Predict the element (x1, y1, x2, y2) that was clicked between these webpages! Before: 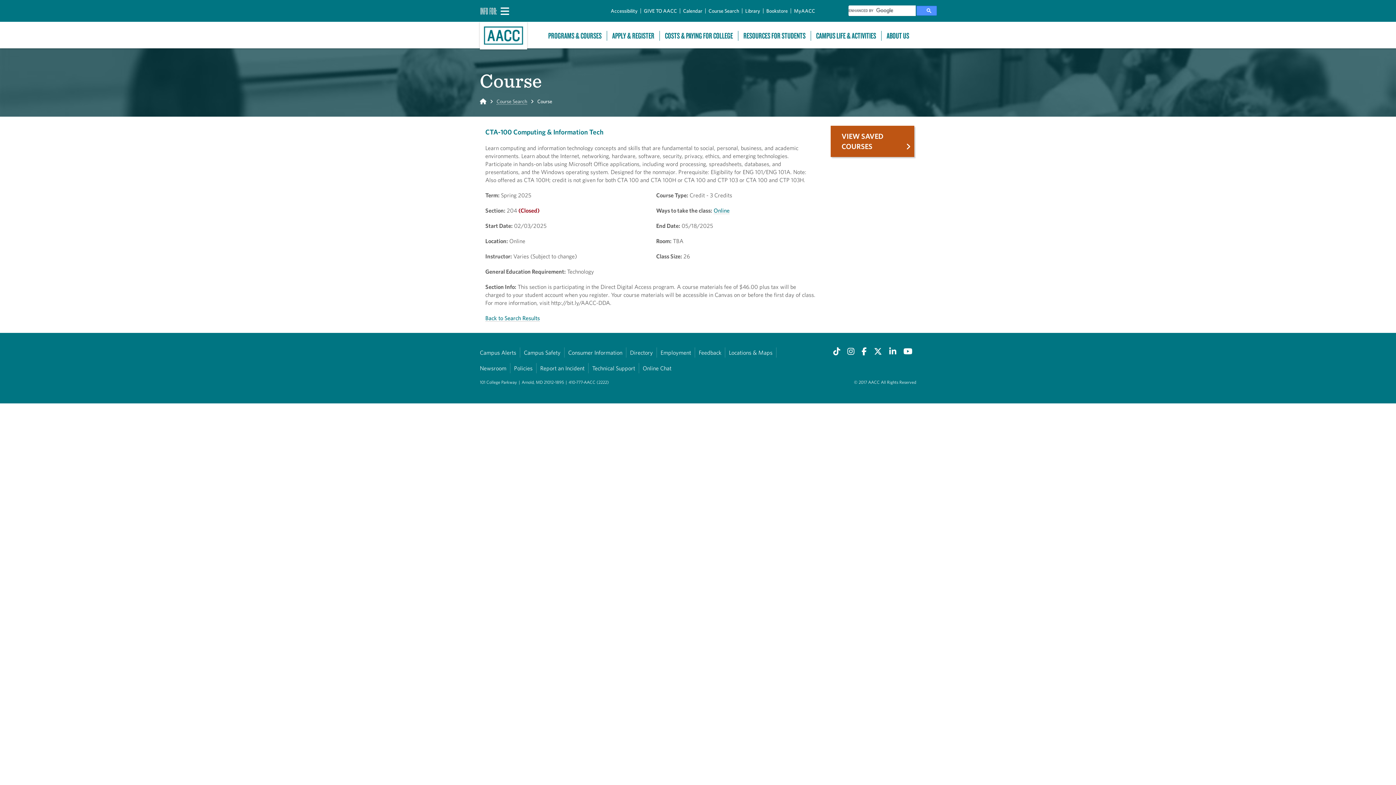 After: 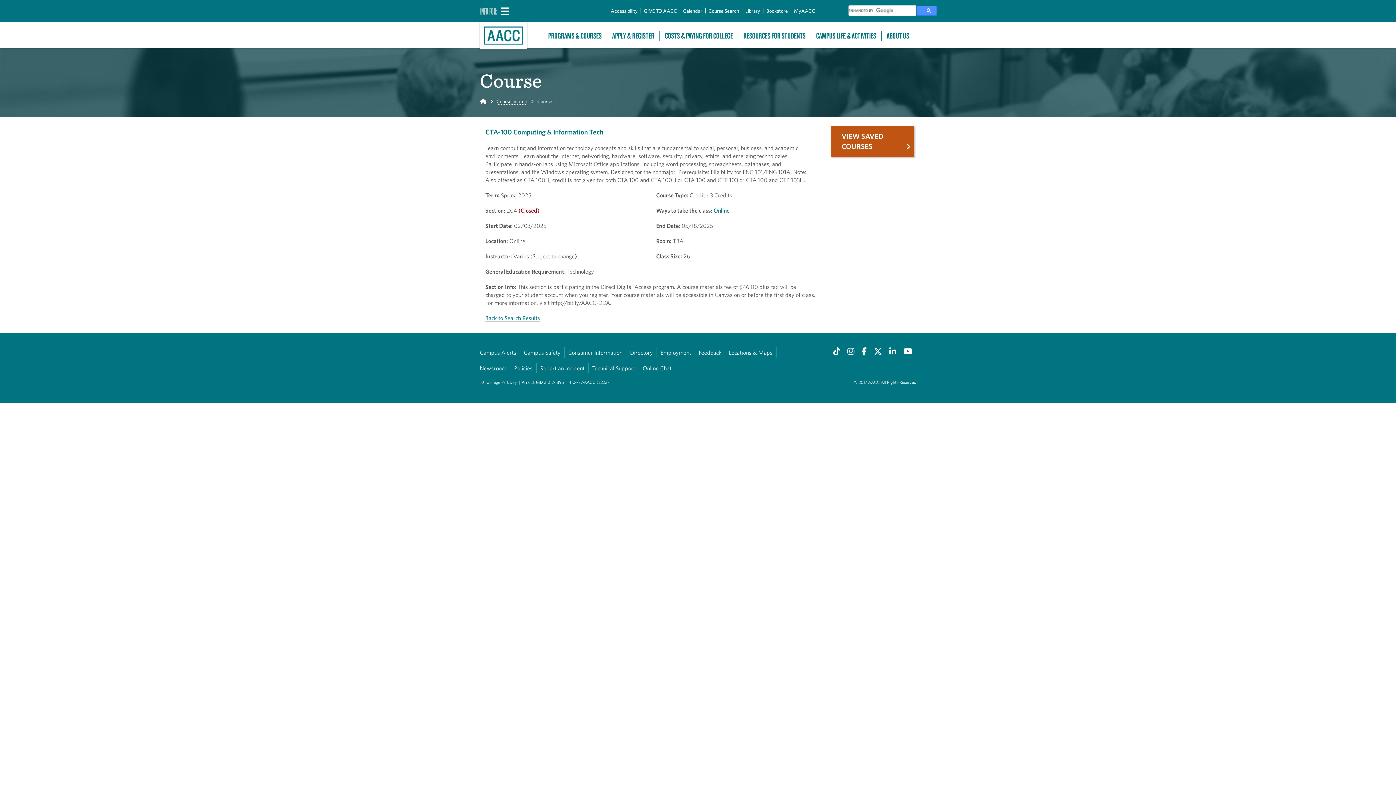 Action: label: Online Chat bbox: (642, 365, 671, 371)